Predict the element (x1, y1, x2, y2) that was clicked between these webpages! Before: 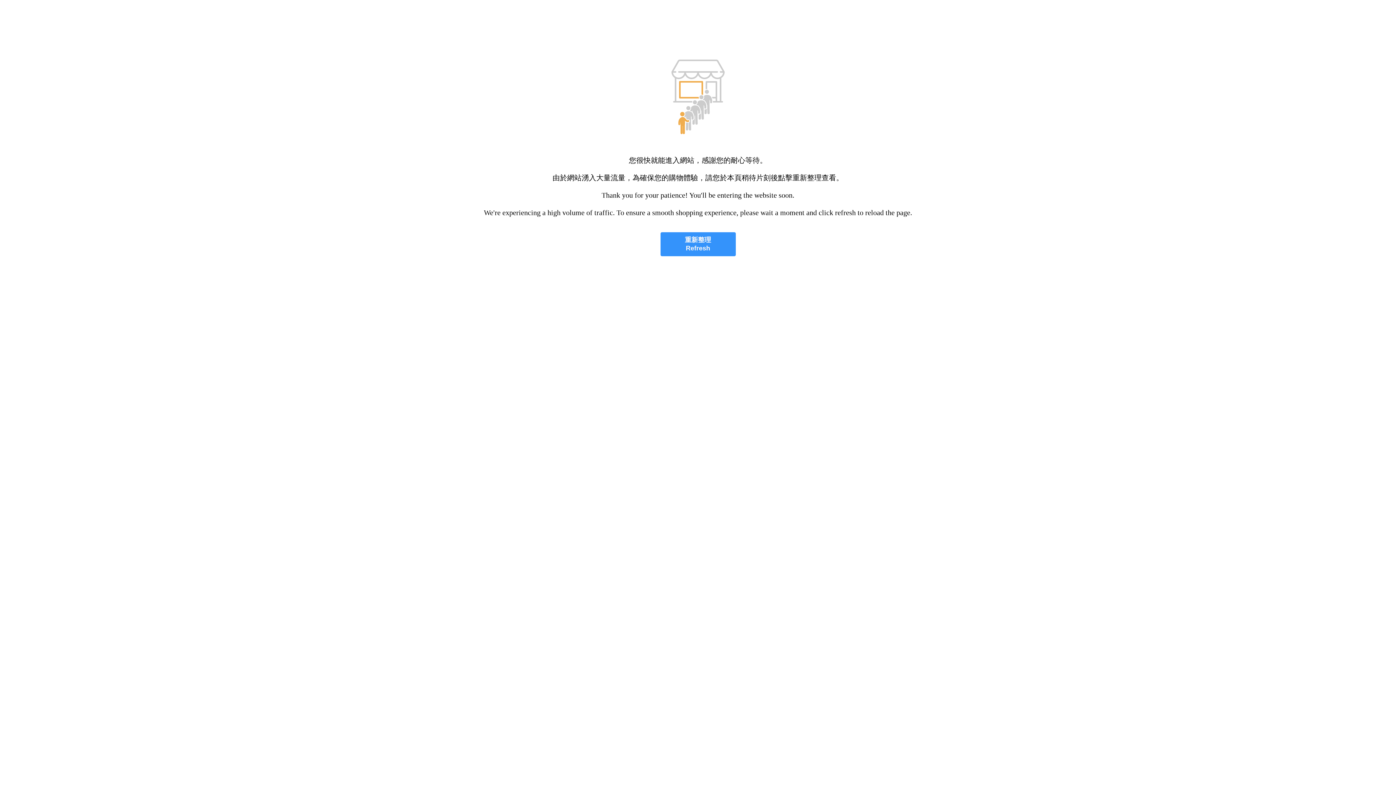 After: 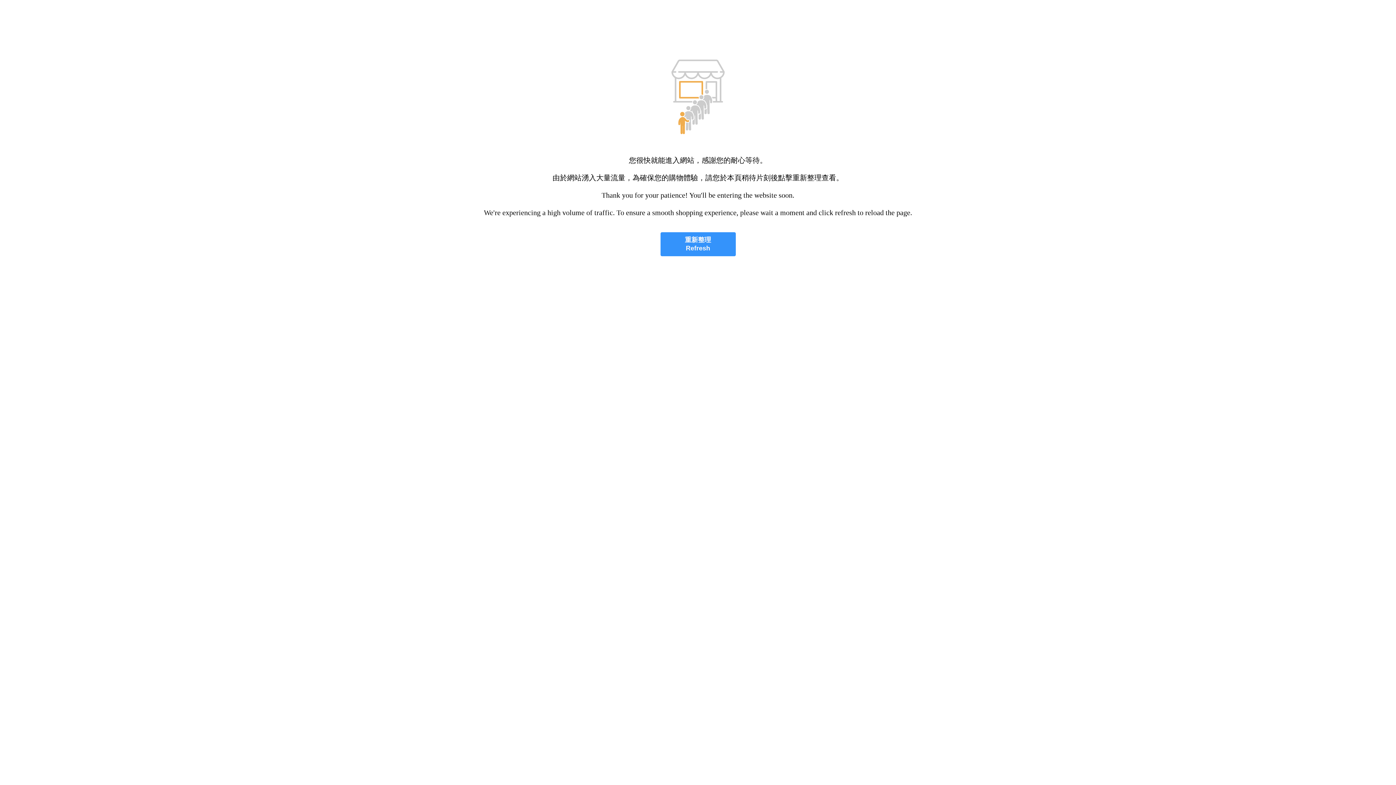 Action: bbox: (660, 232, 735, 256) label: 重新整理
Refresh